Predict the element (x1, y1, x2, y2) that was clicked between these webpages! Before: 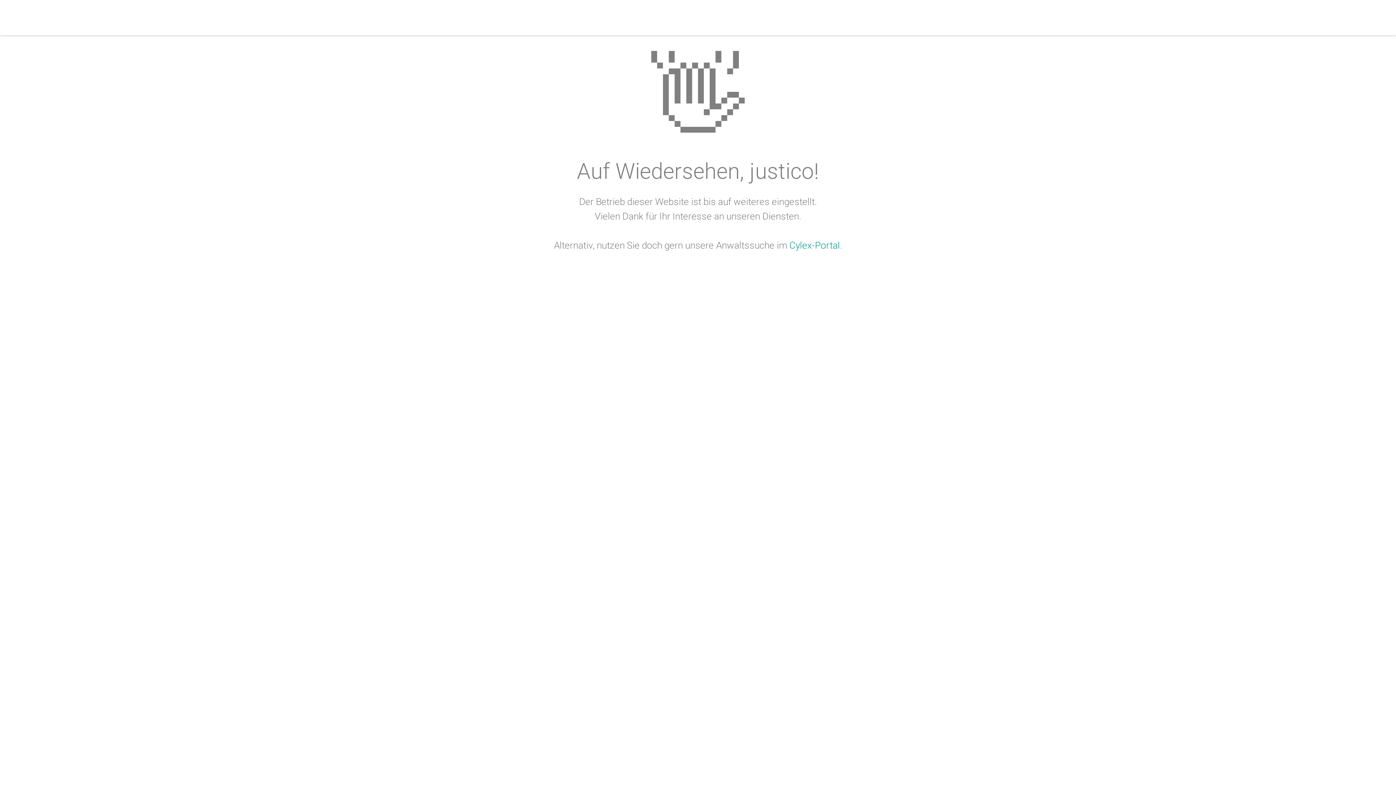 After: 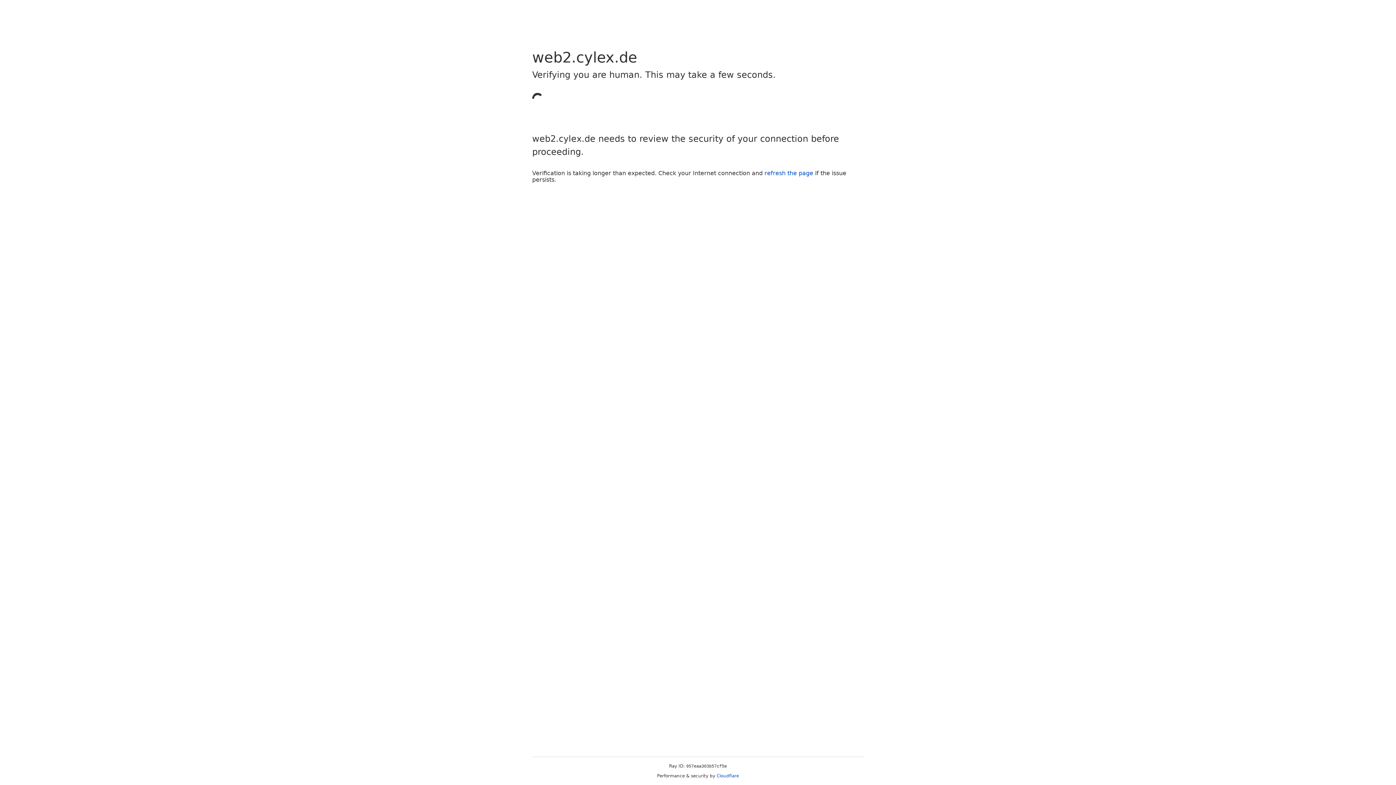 Action: bbox: (789, 240, 840, 250) label: Cylex-Portal